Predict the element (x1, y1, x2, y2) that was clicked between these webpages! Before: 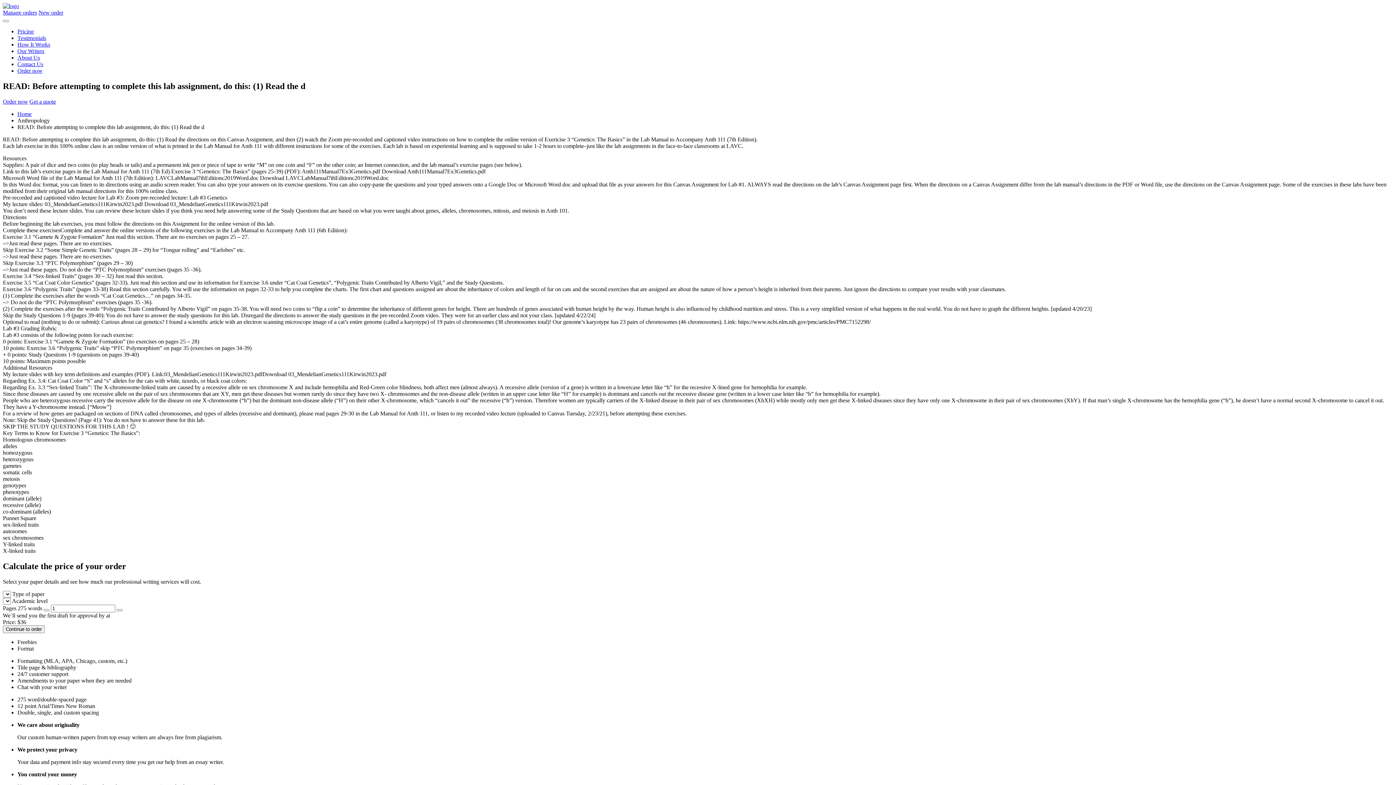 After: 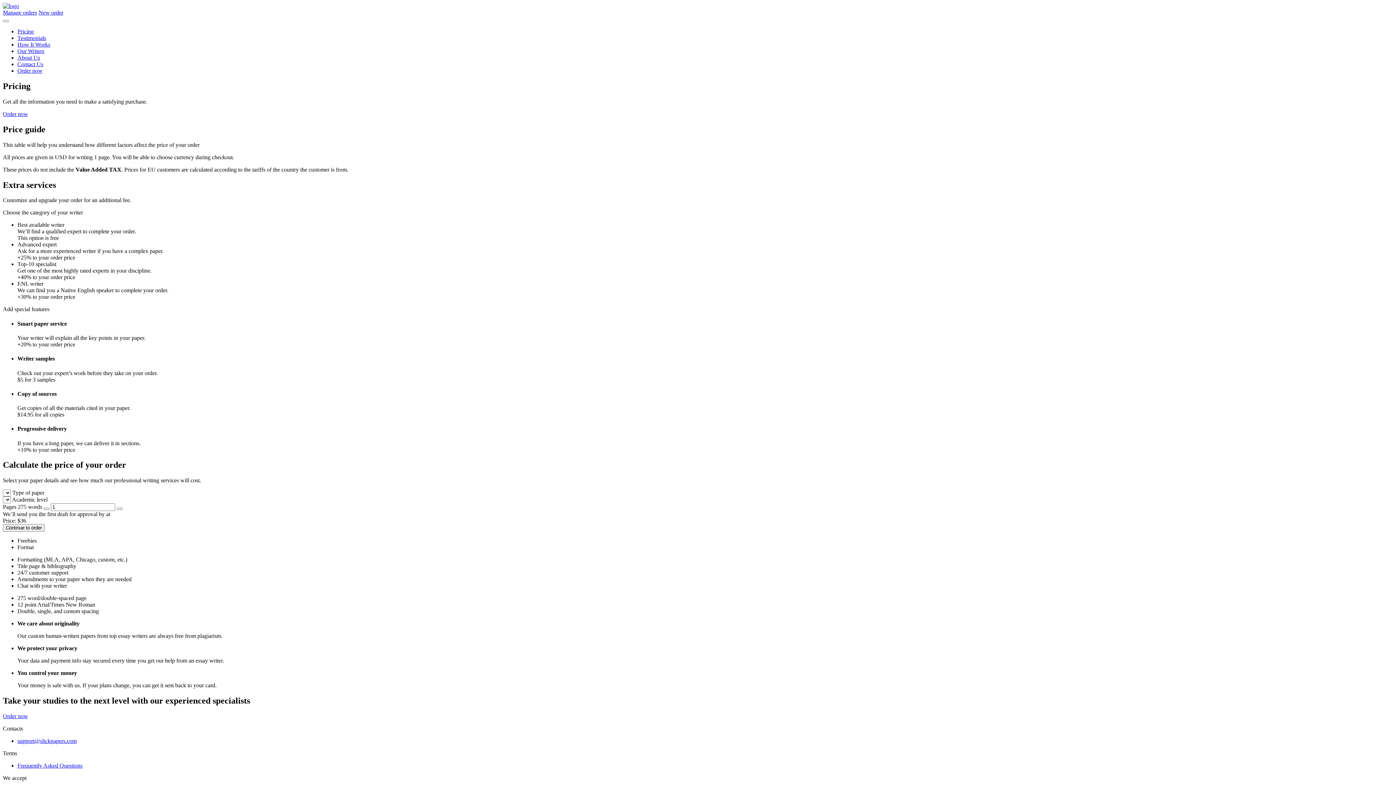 Action: bbox: (17, 28, 33, 34) label: Pricing